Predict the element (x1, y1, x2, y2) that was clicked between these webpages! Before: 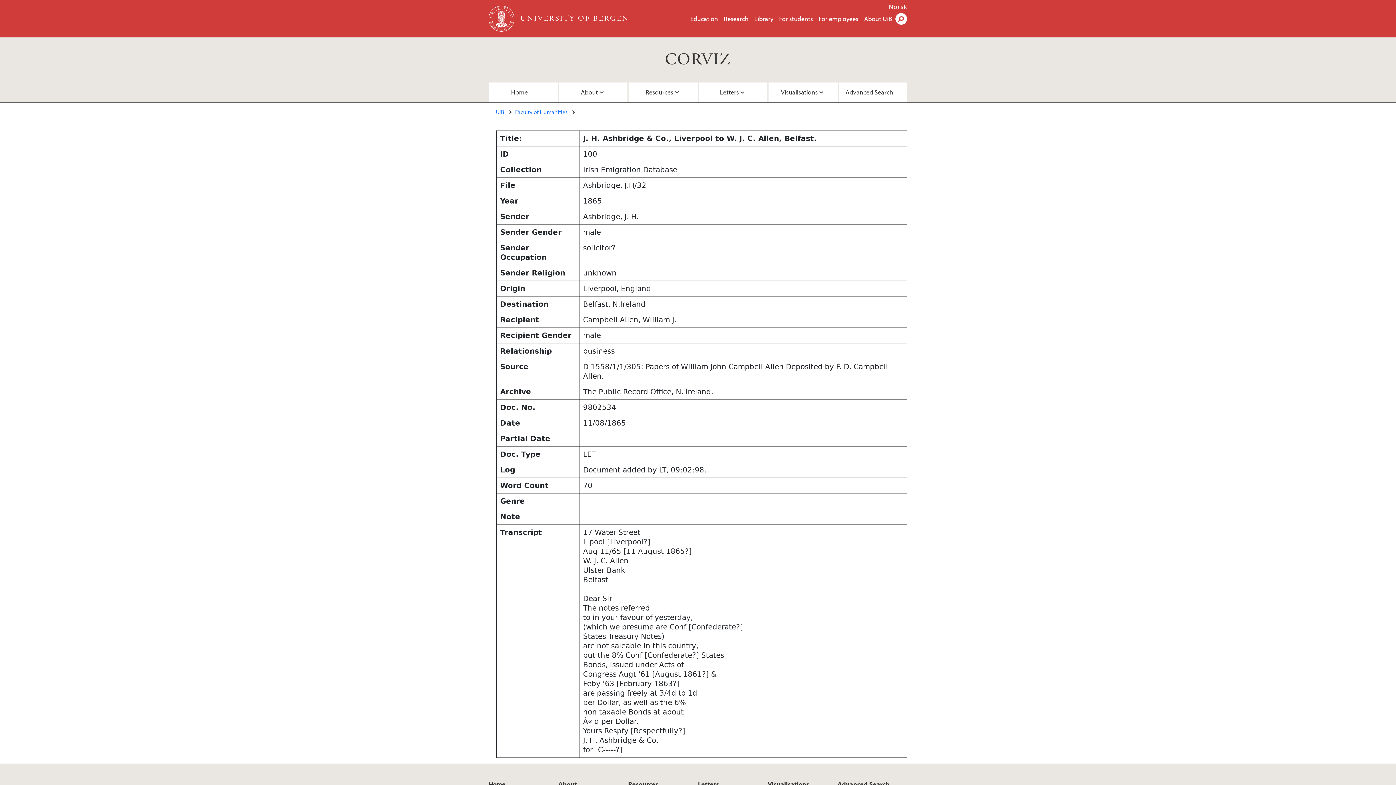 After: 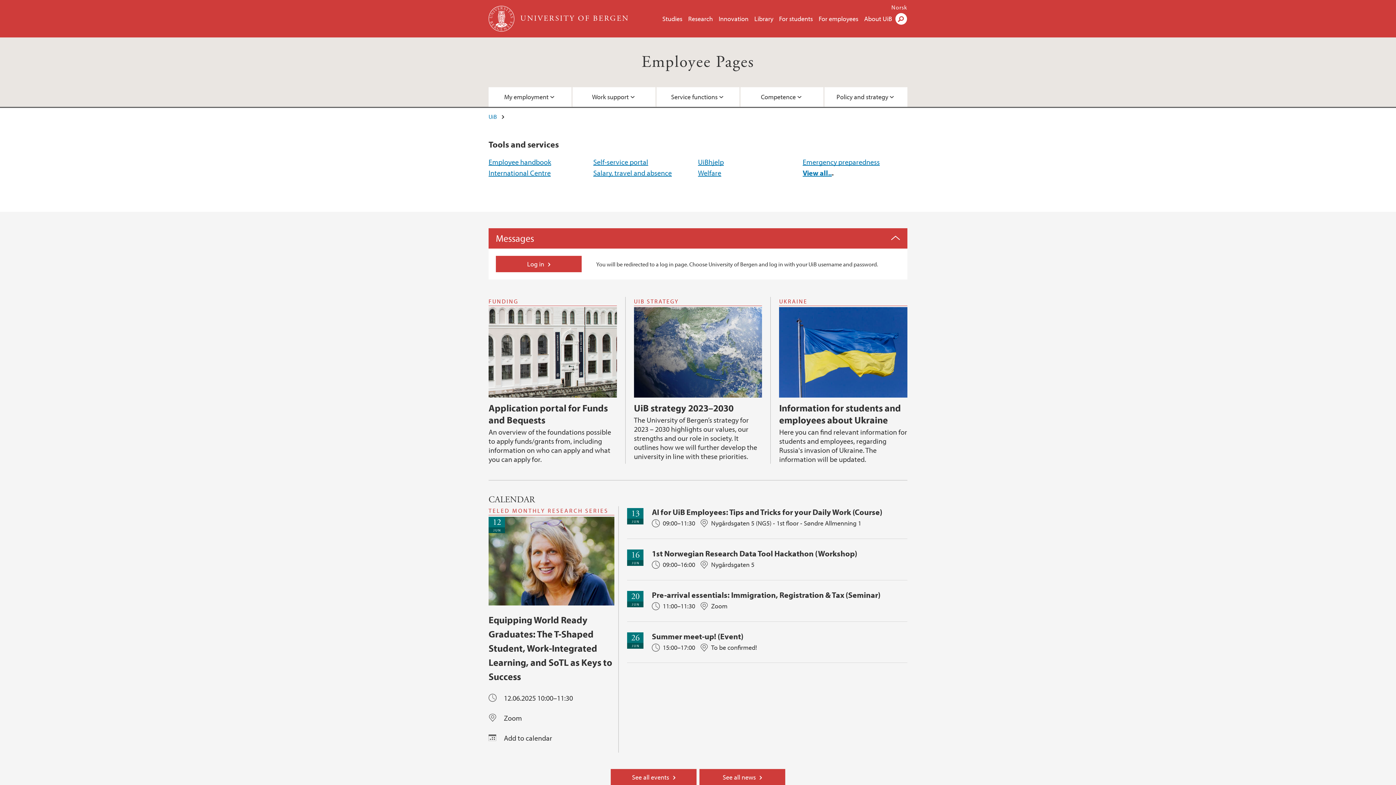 Action: bbox: (818, 14, 858, 22) label: For employees